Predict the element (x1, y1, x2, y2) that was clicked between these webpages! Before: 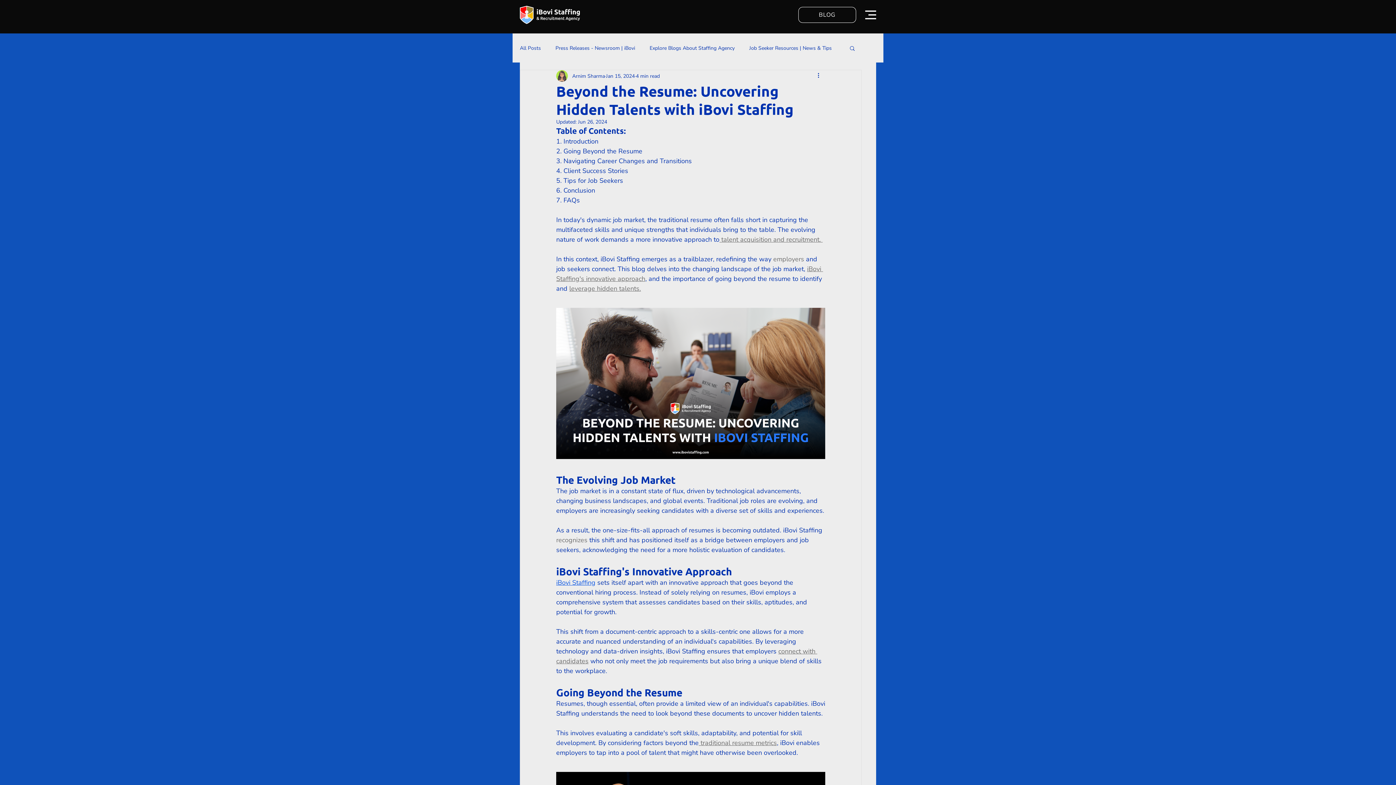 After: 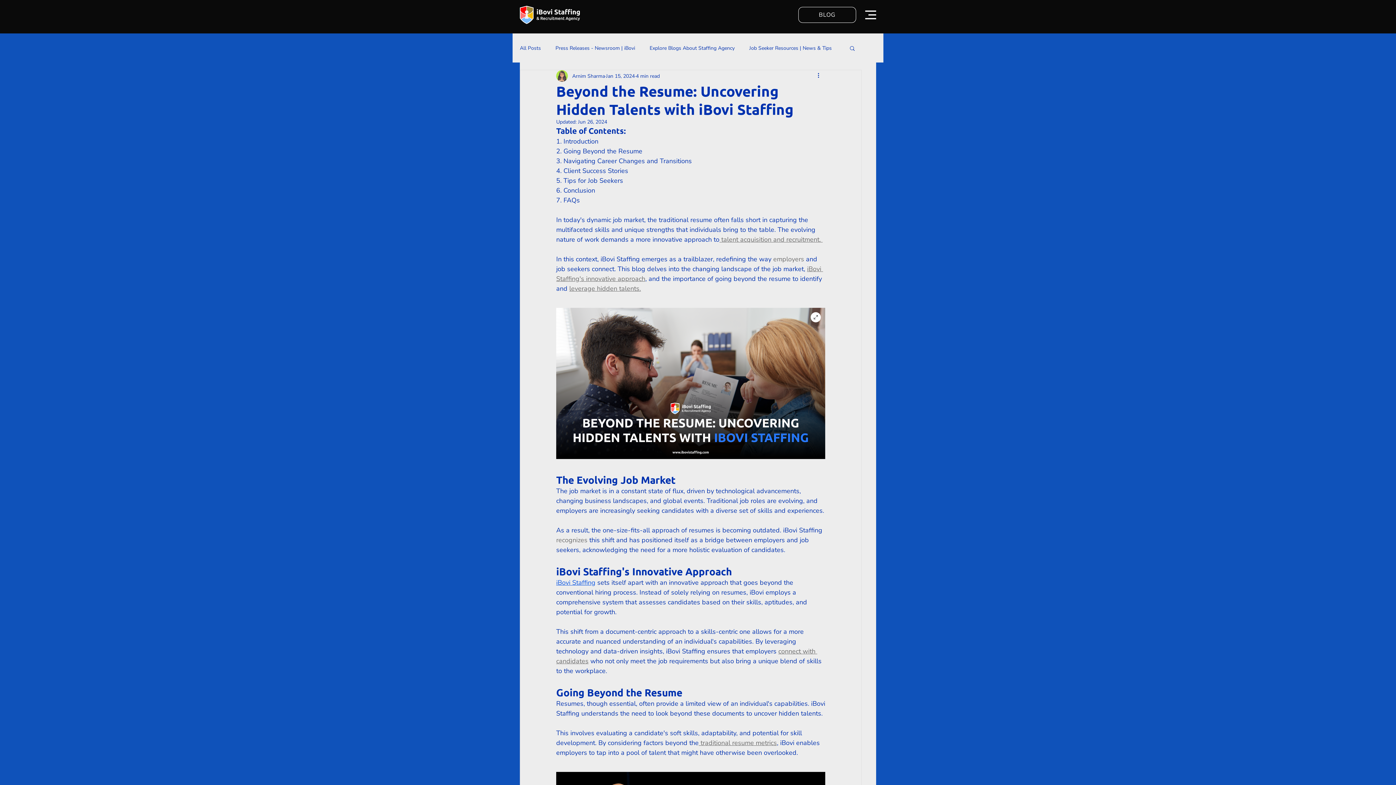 Action: bbox: (556, 308, 825, 459)